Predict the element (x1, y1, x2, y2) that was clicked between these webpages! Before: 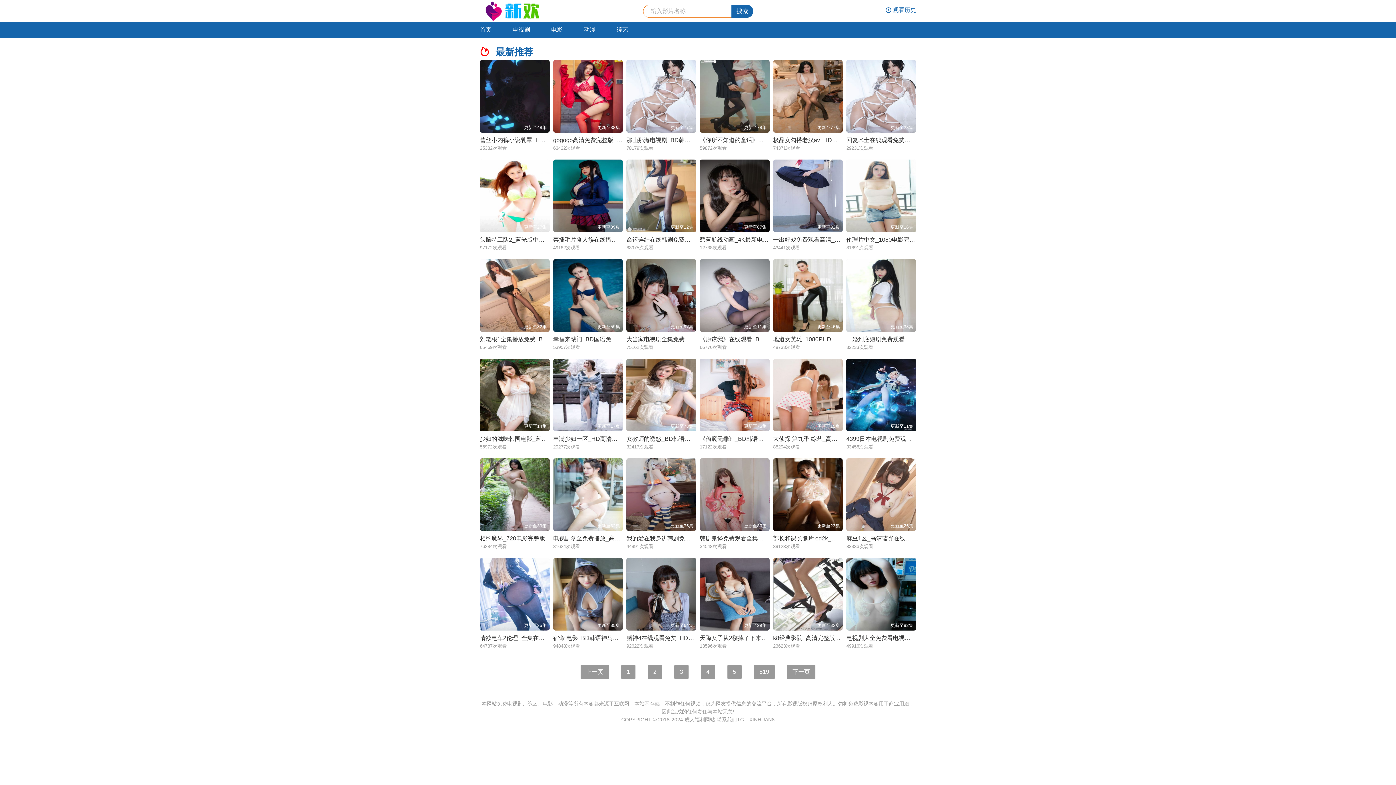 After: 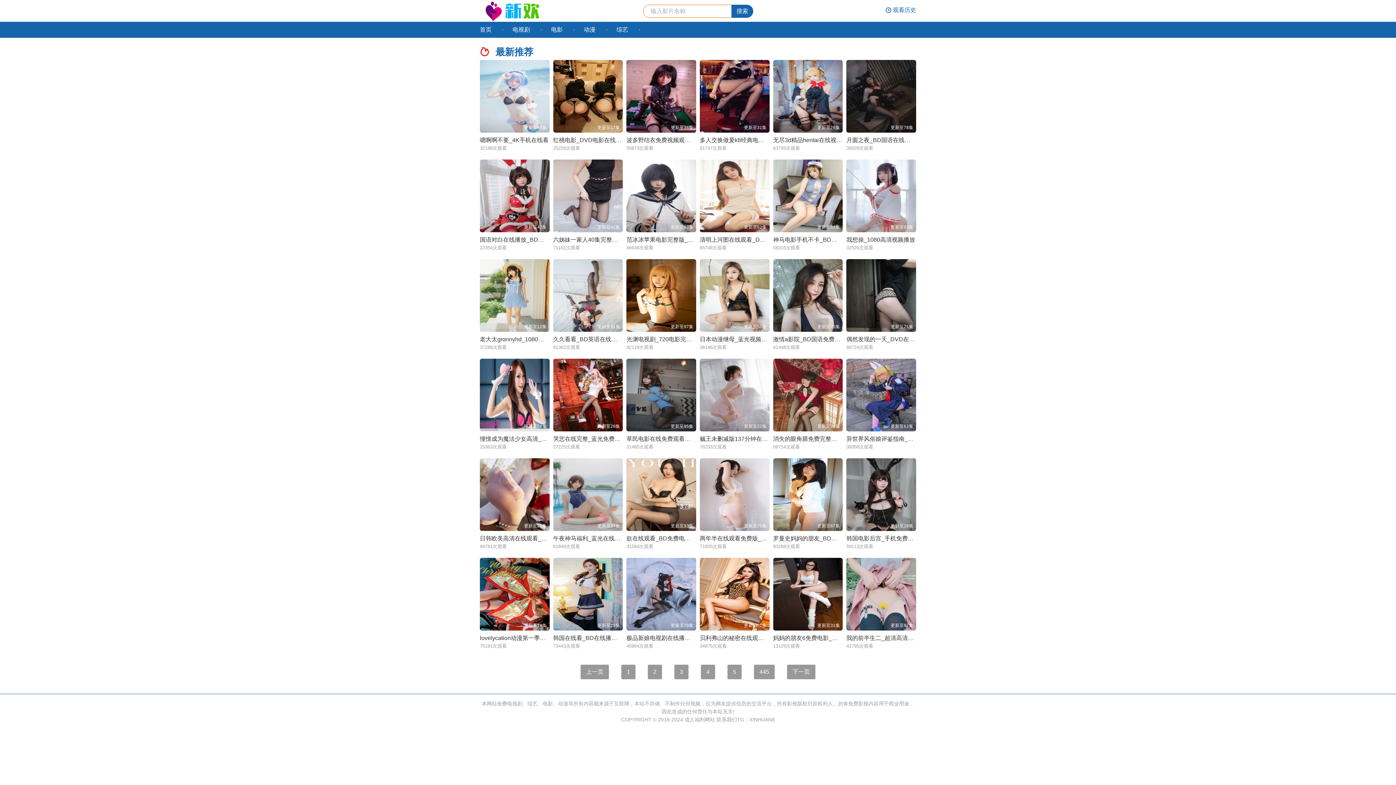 Action: bbox: (626, 436, 708, 442) label: 女教师的诱惑_BD韩语在线播放